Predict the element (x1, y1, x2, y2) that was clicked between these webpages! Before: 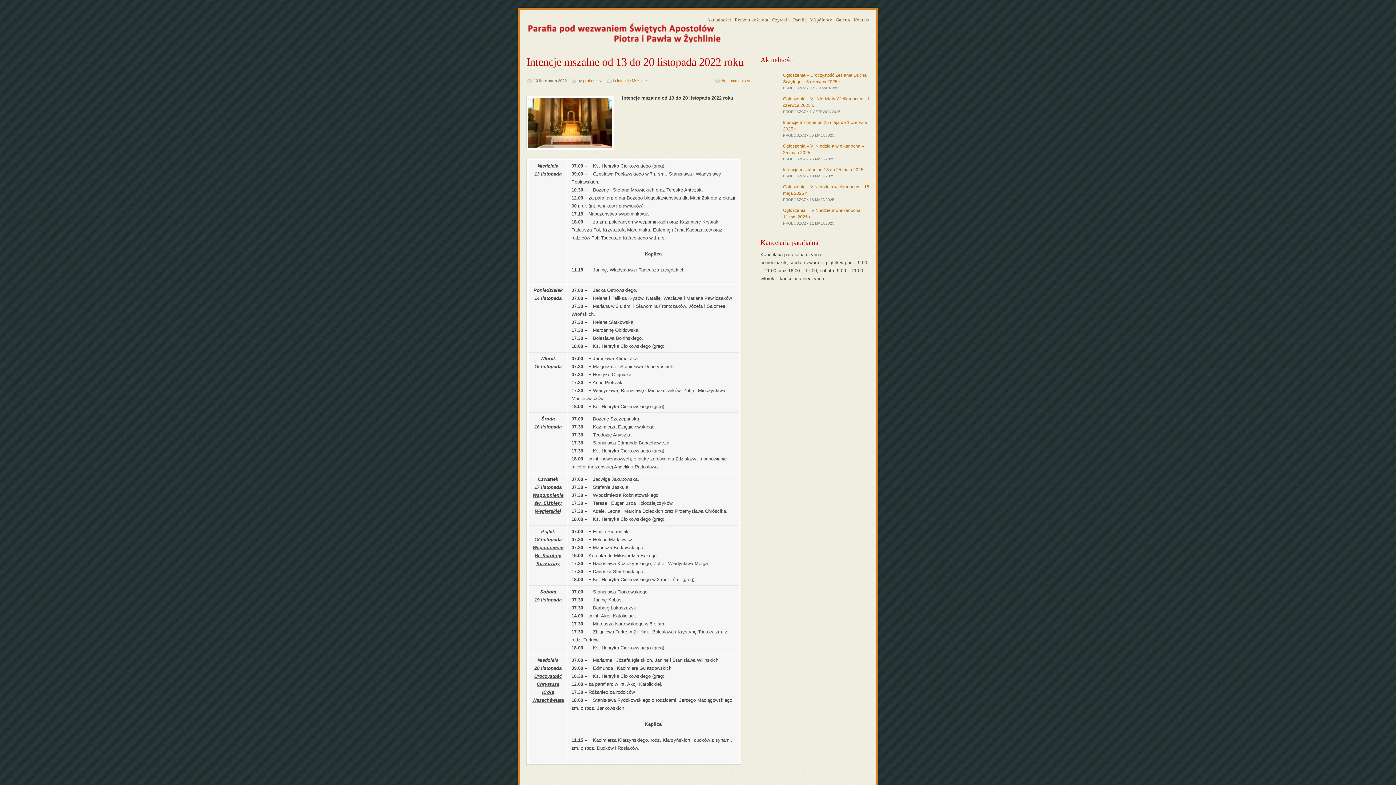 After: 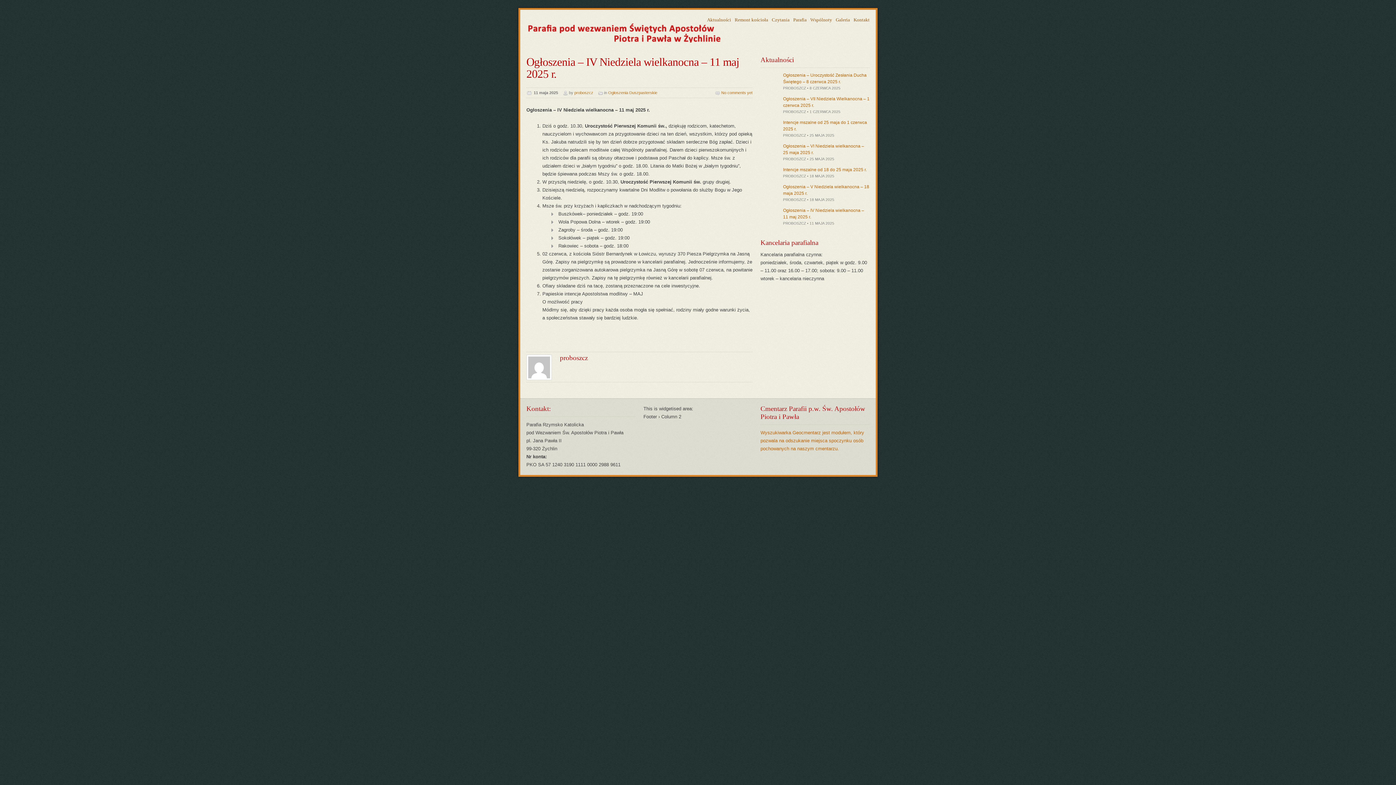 Action: bbox: (783, 207, 869, 220) label: Ogłoszenia – IV Niedziela wielkanocna – 11 maj 2025 r.